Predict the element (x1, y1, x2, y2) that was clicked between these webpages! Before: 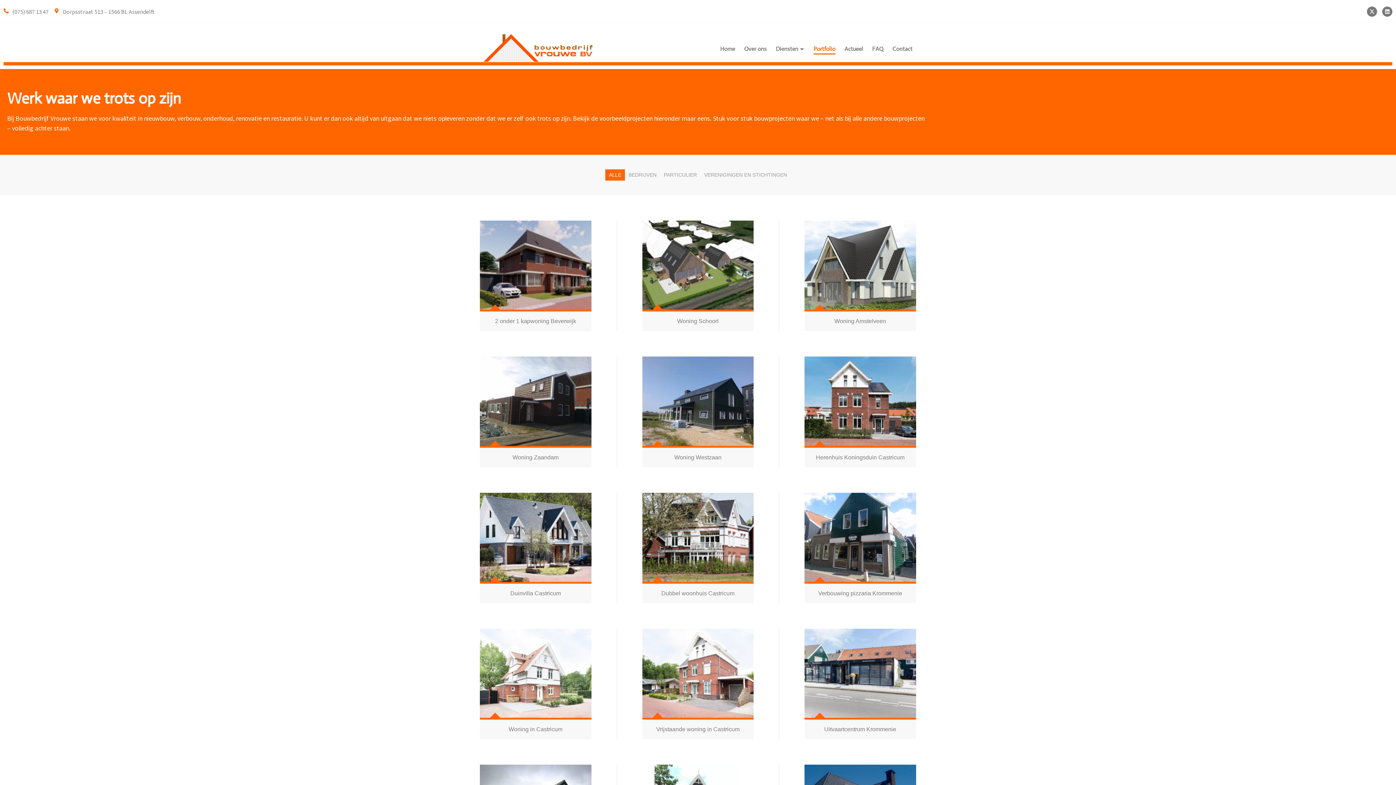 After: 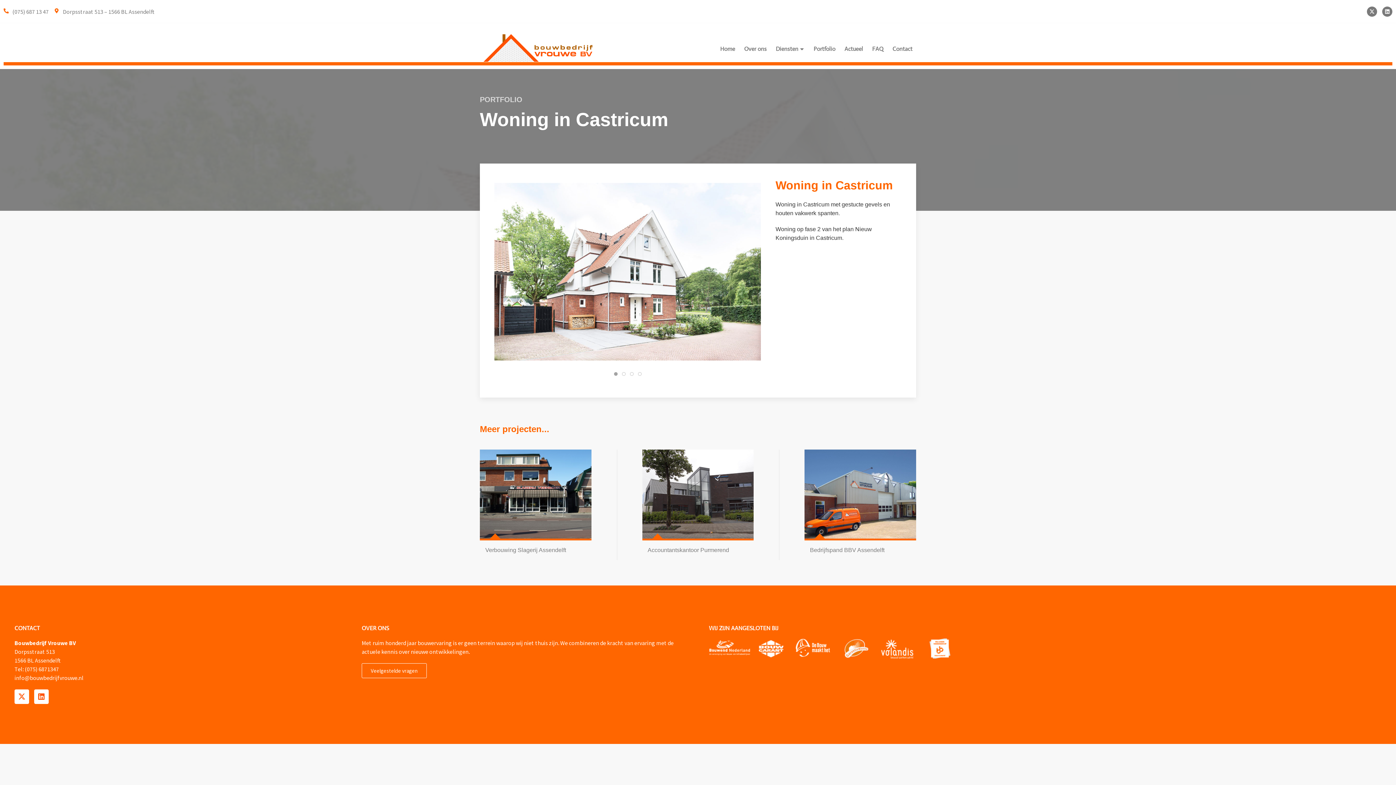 Action: bbox: (480, 629, 591, 718)